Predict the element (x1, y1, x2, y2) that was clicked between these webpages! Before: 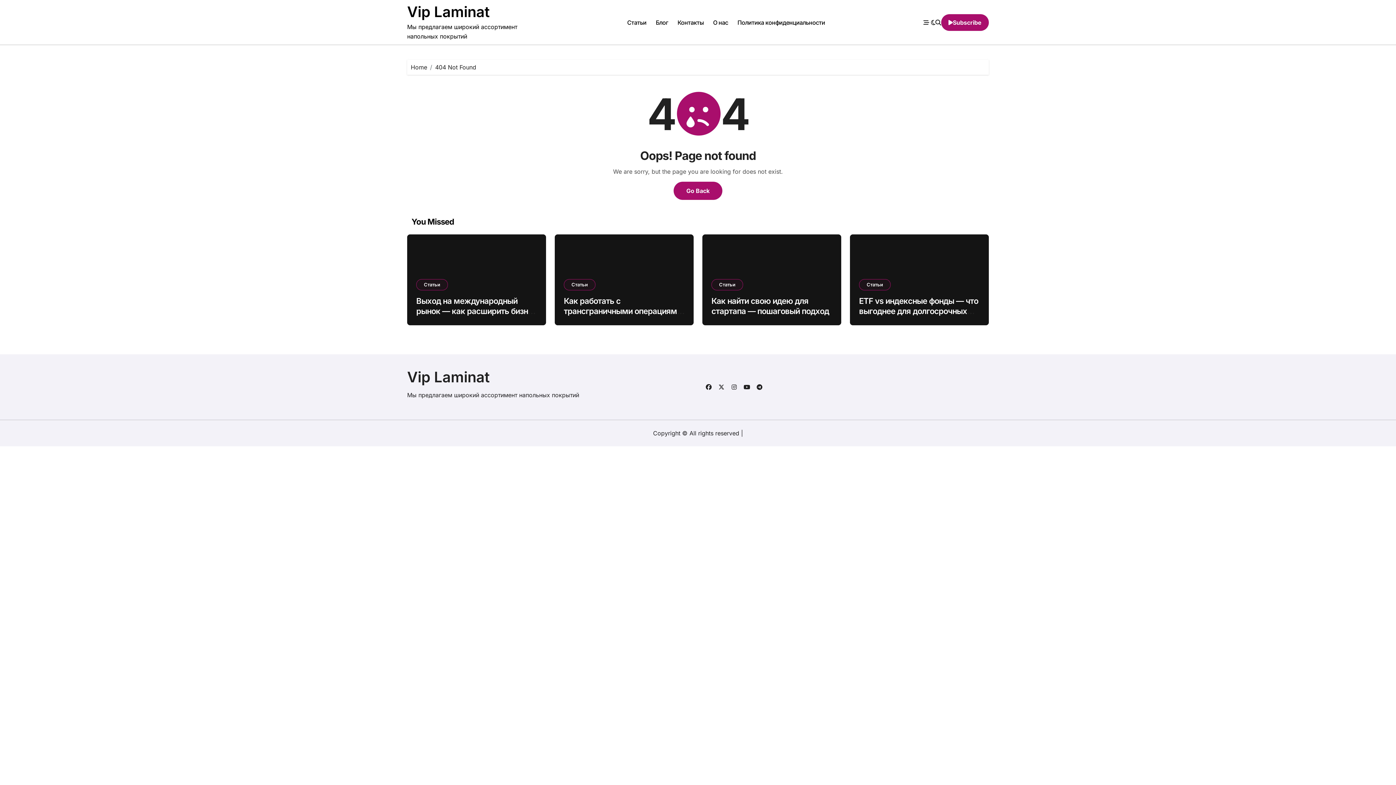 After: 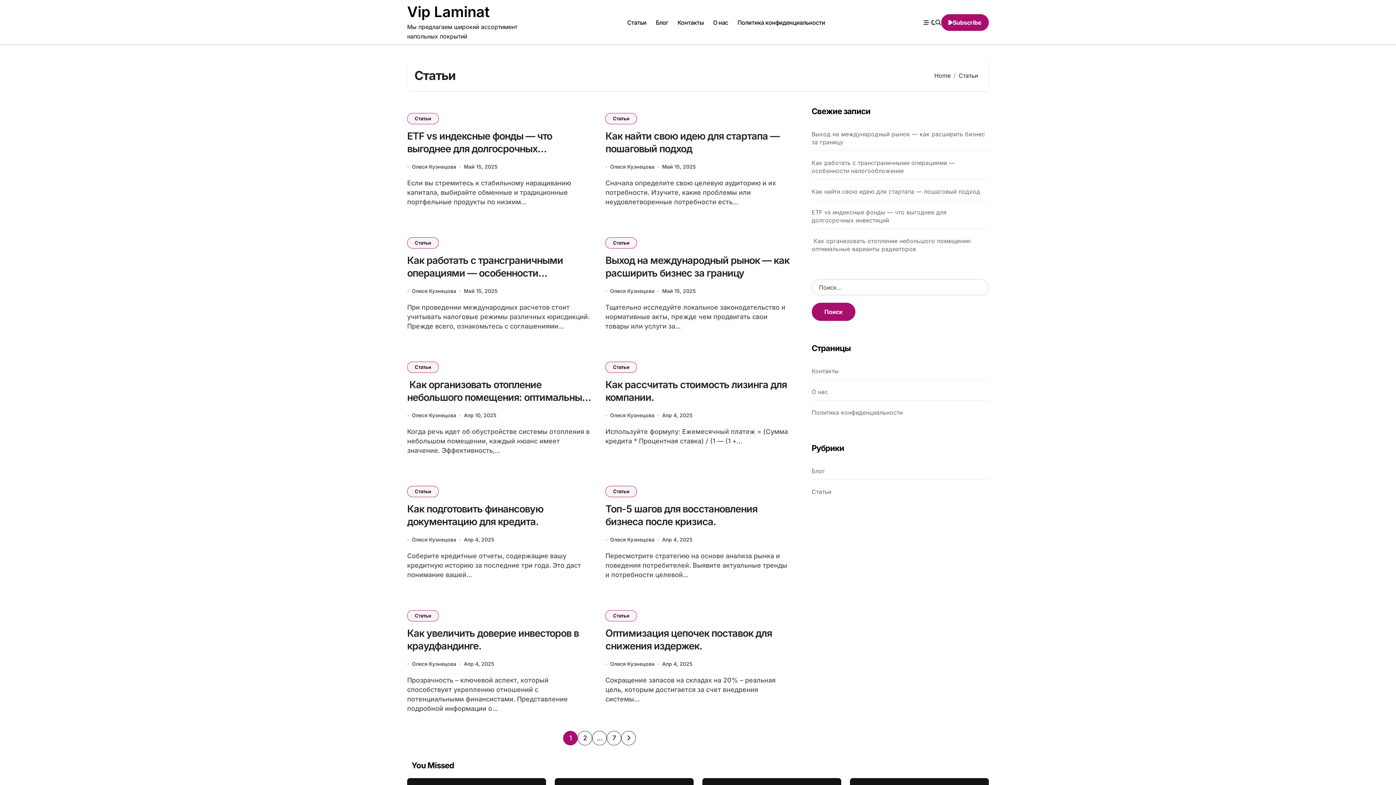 Action: bbox: (564, 279, 595, 290) label: Статьи